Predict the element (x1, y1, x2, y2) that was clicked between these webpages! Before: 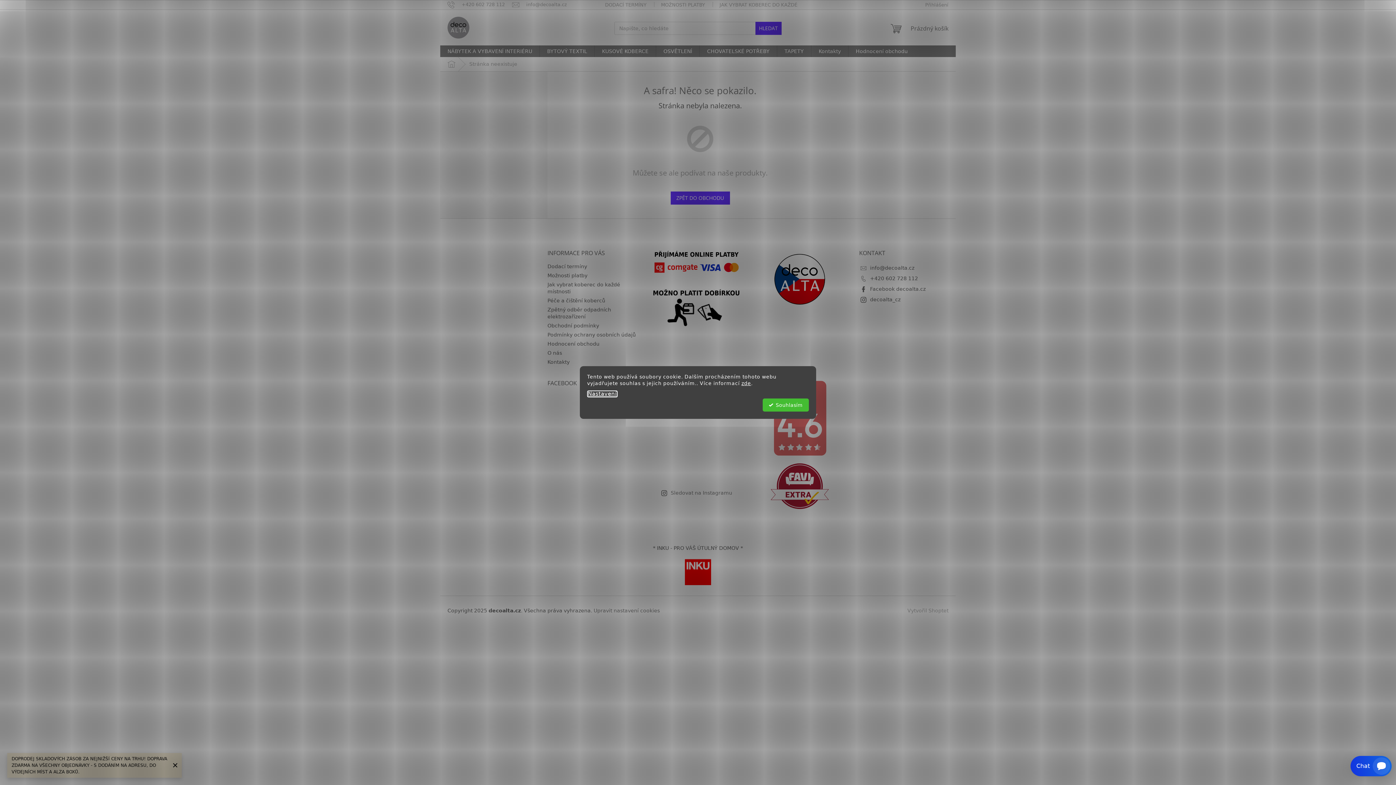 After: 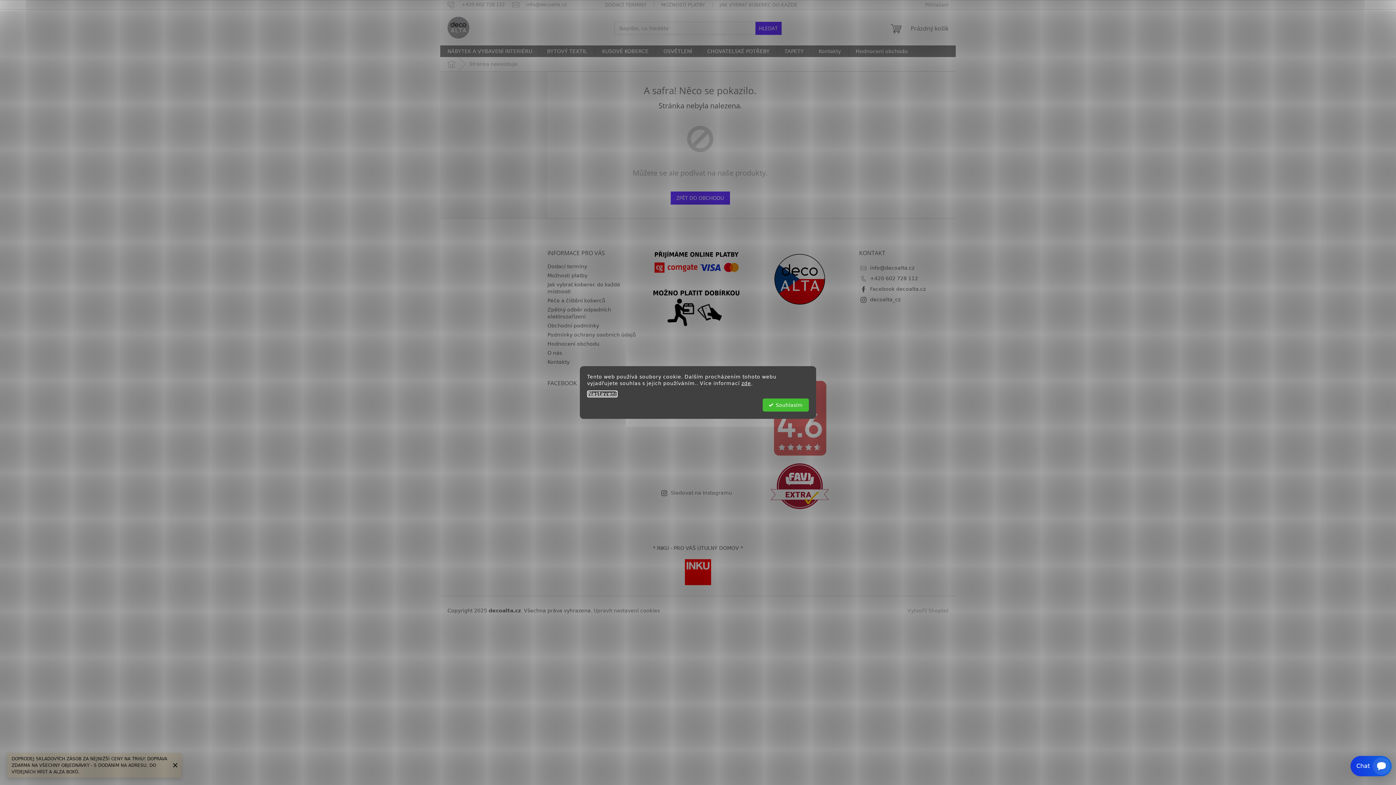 Action: bbox: (711, 453, 740, 482)